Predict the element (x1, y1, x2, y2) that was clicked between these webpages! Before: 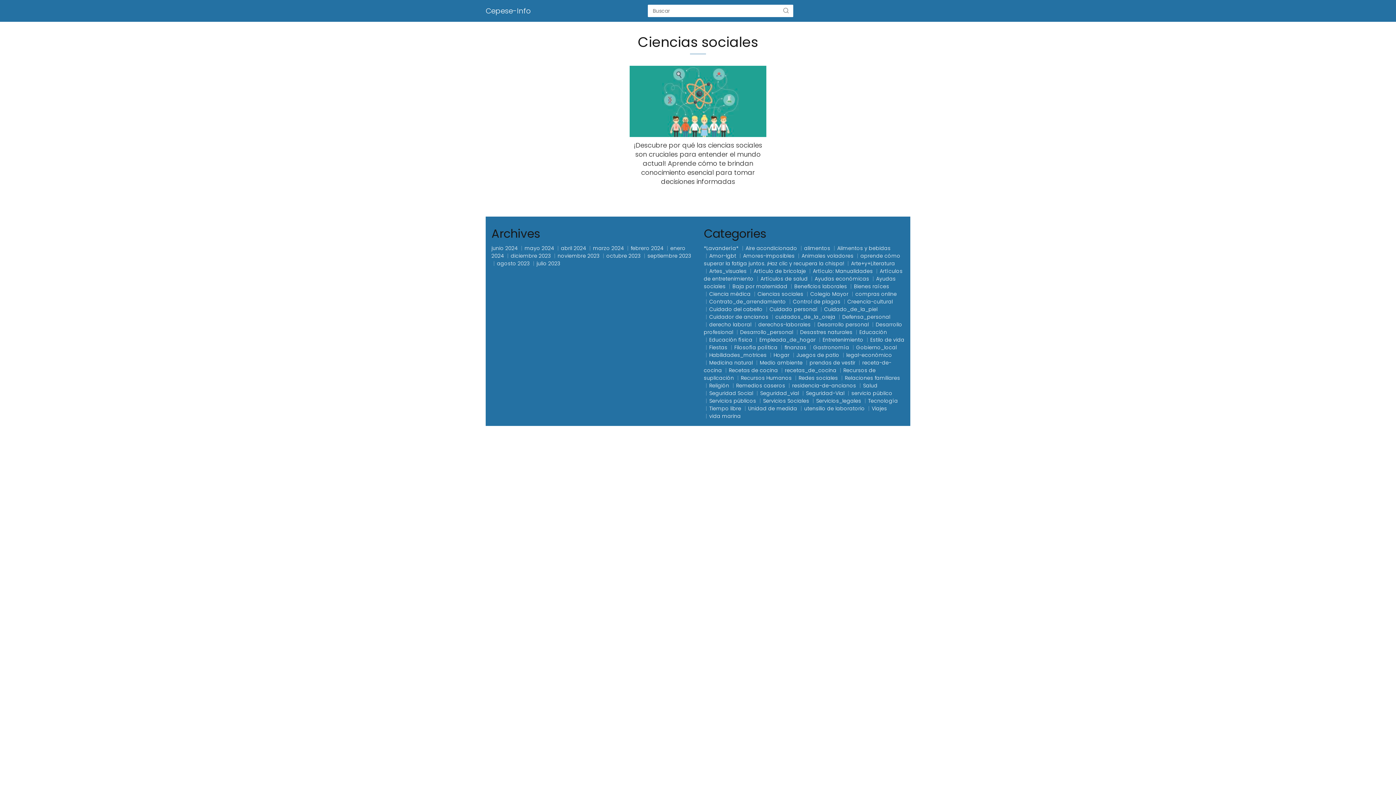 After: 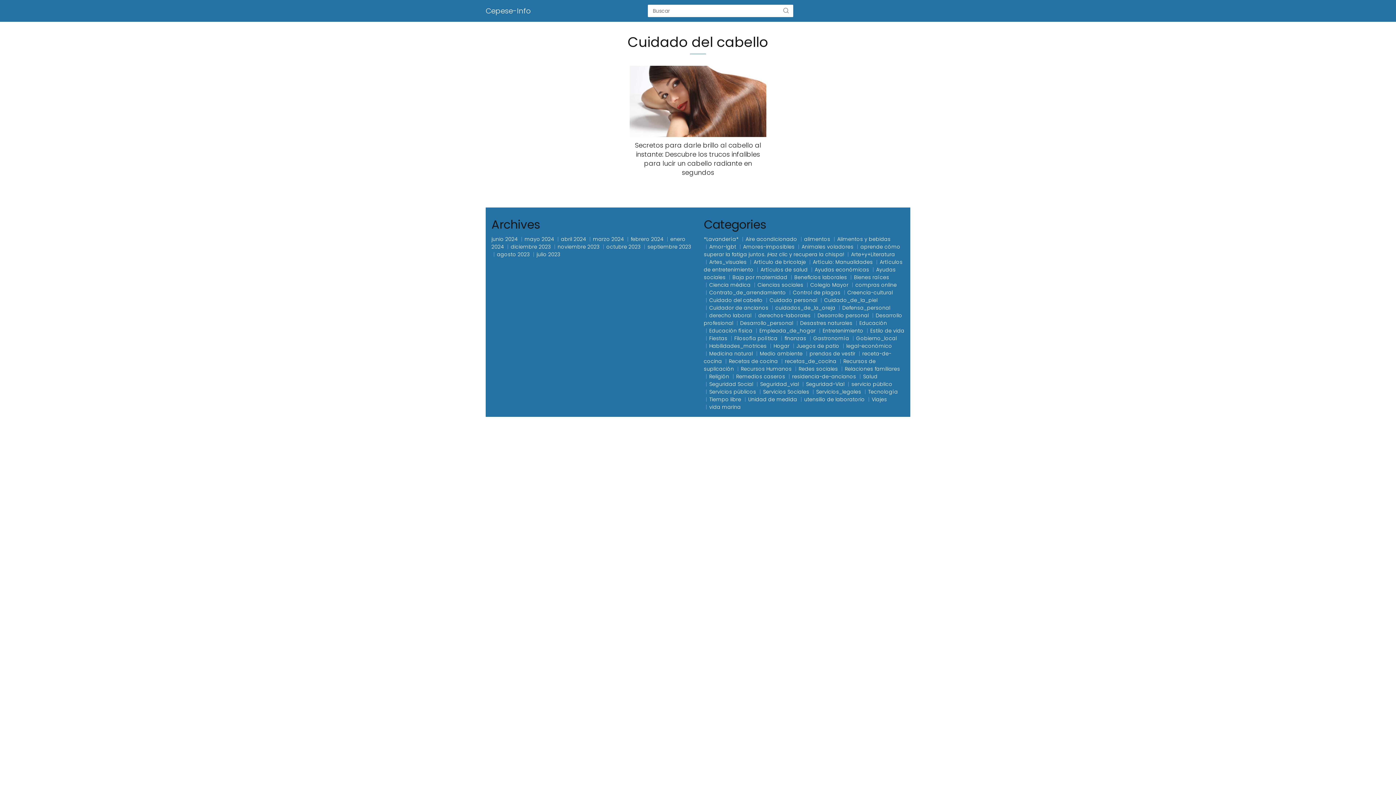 Action: label: Cuidado del cabello bbox: (709, 305, 762, 313)